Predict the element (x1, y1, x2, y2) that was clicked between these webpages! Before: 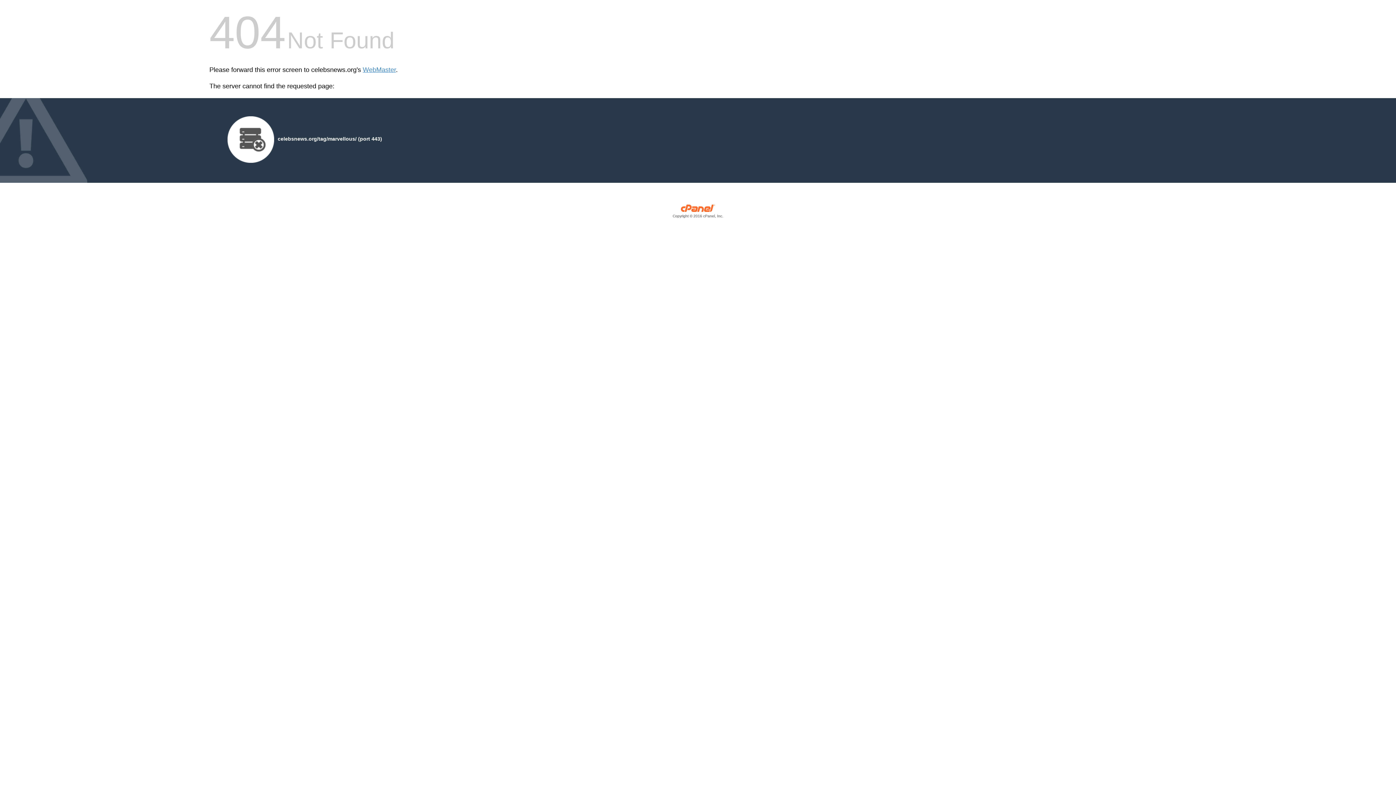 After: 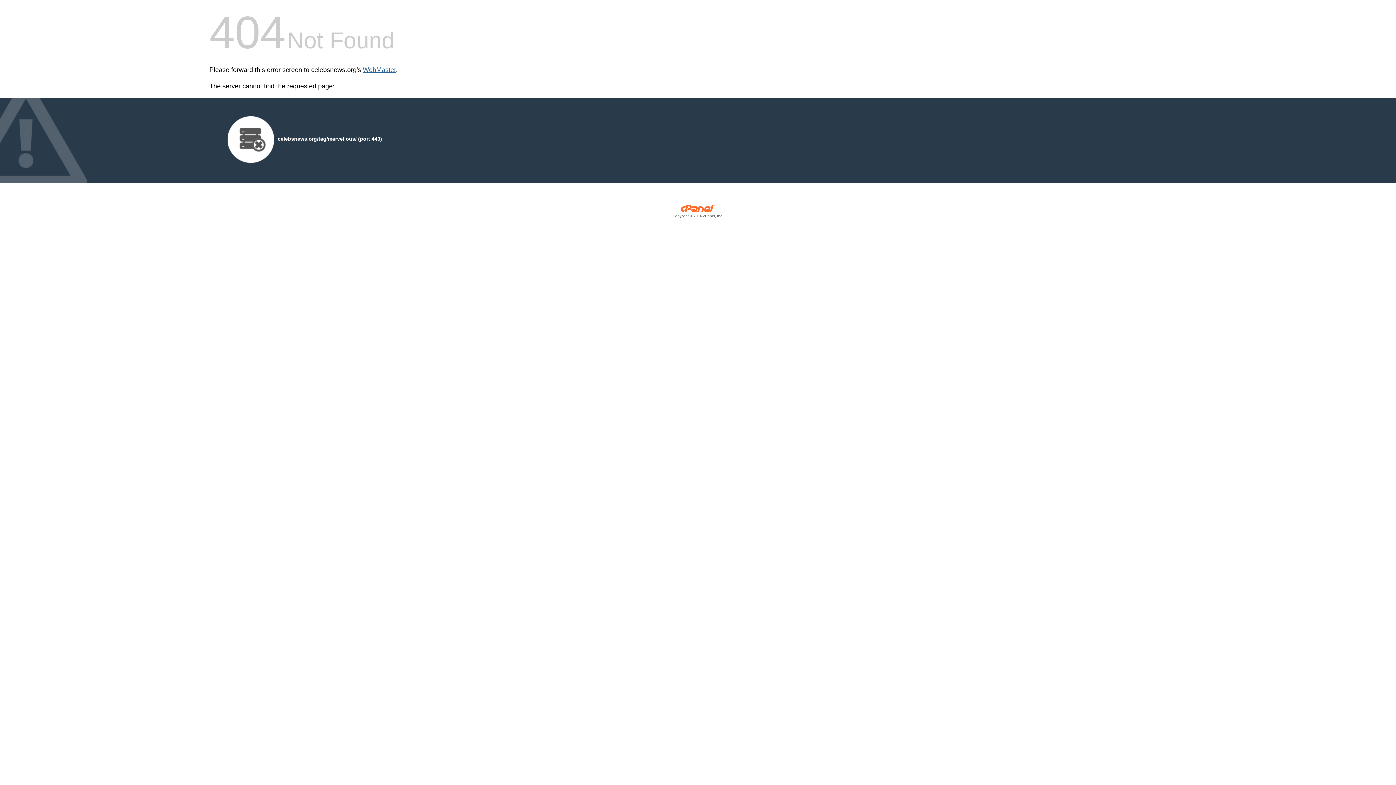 Action: bbox: (362, 66, 396, 73) label: WebMaster